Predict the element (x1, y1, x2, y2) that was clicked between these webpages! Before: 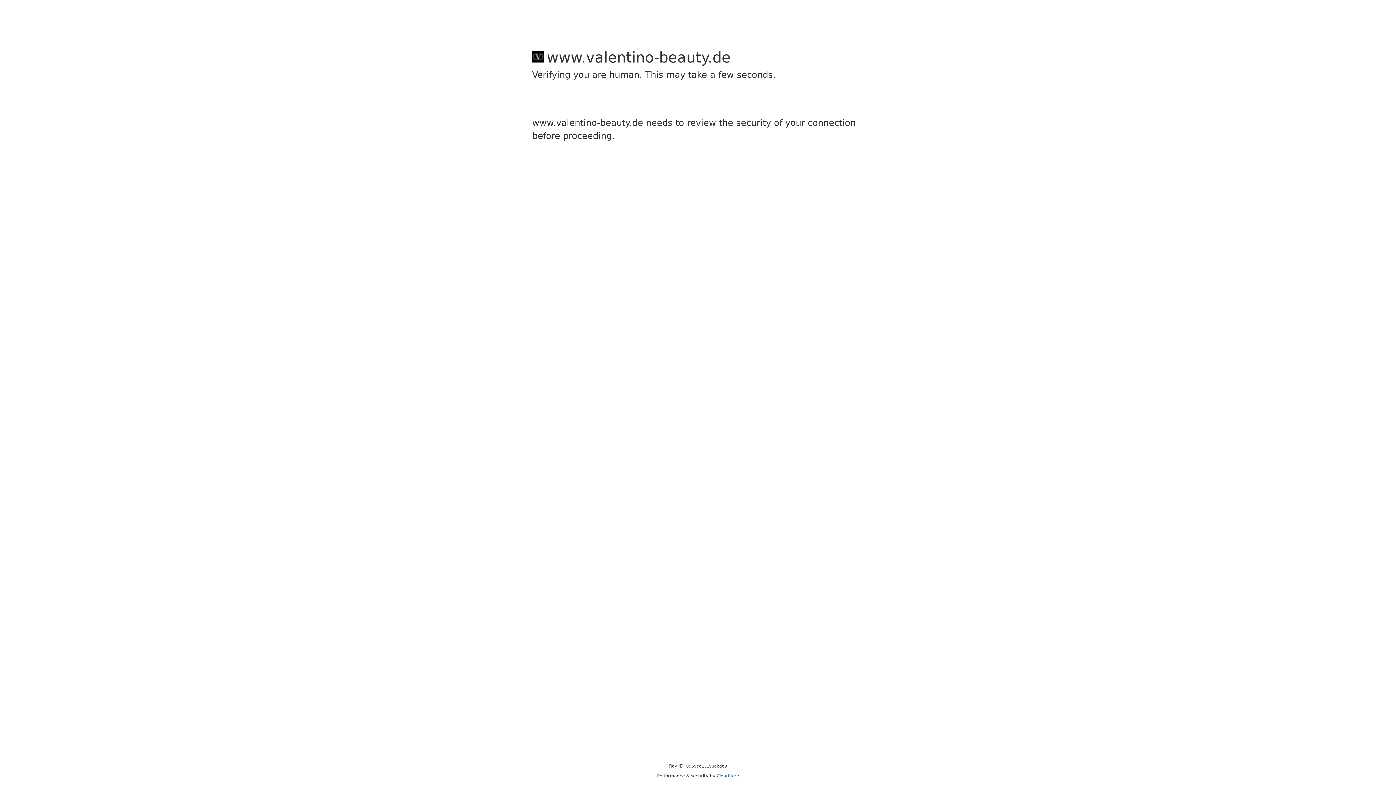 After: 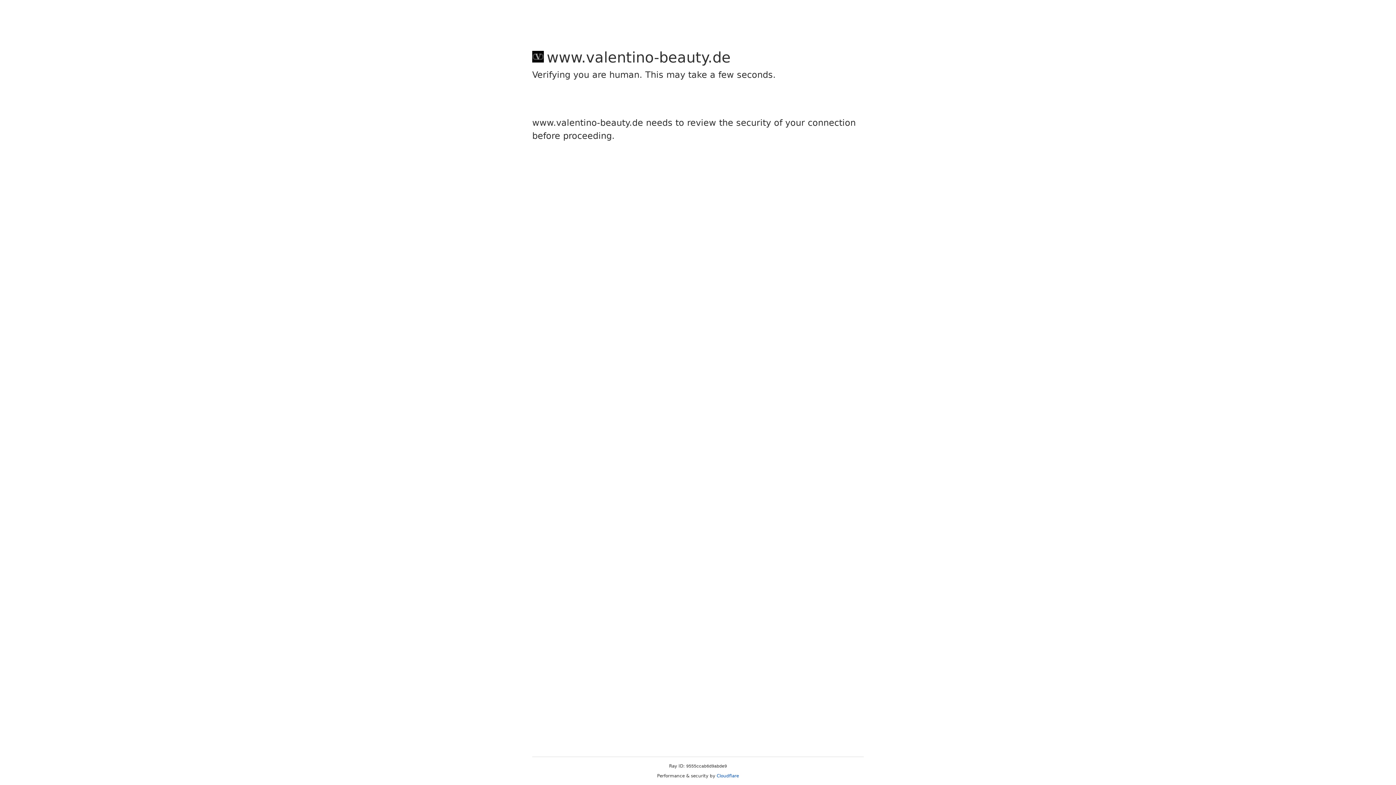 Action: bbox: (716, 773, 739, 778) label: Cloudflare